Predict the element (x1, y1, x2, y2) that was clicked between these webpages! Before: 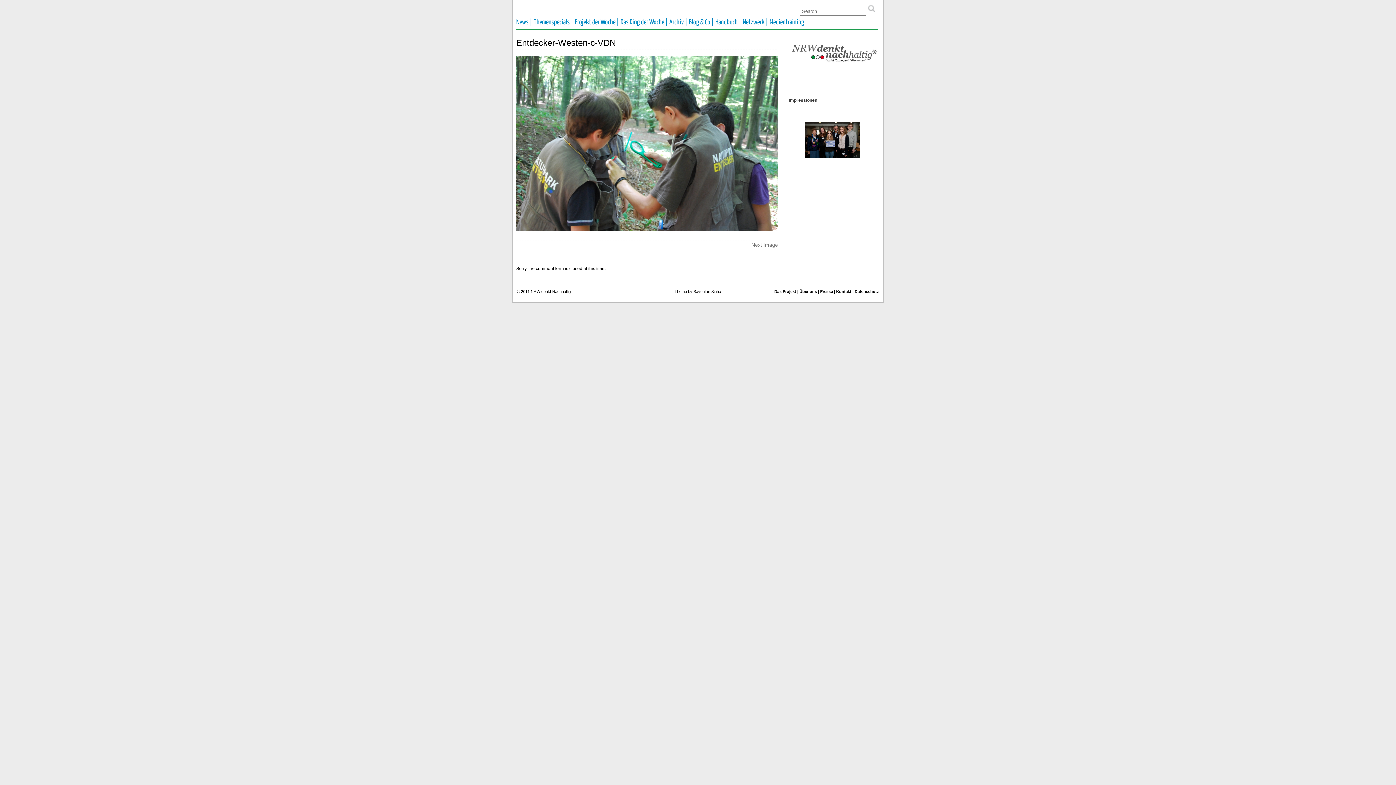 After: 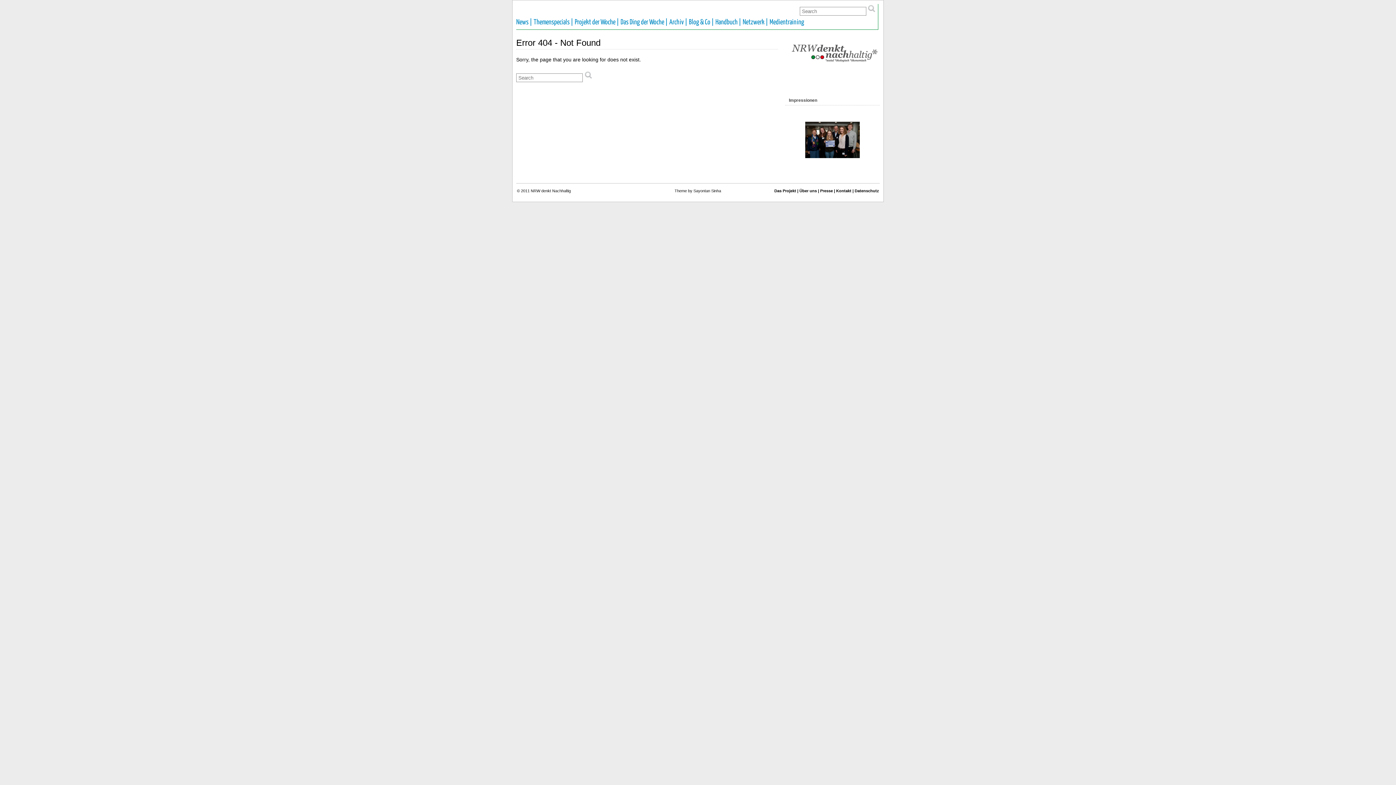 Action: label: NRW denkt Nachhaltig bbox: (530, 289, 570, 293)